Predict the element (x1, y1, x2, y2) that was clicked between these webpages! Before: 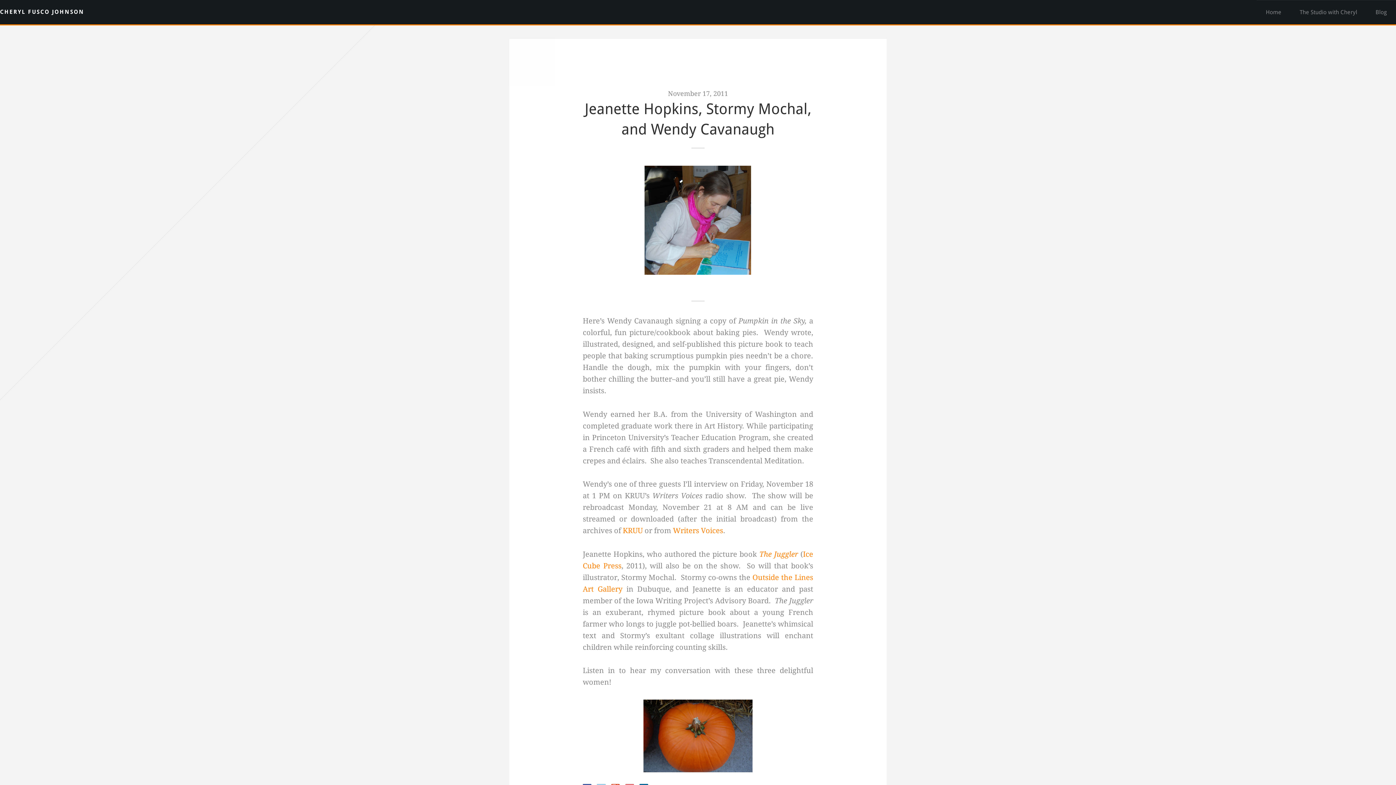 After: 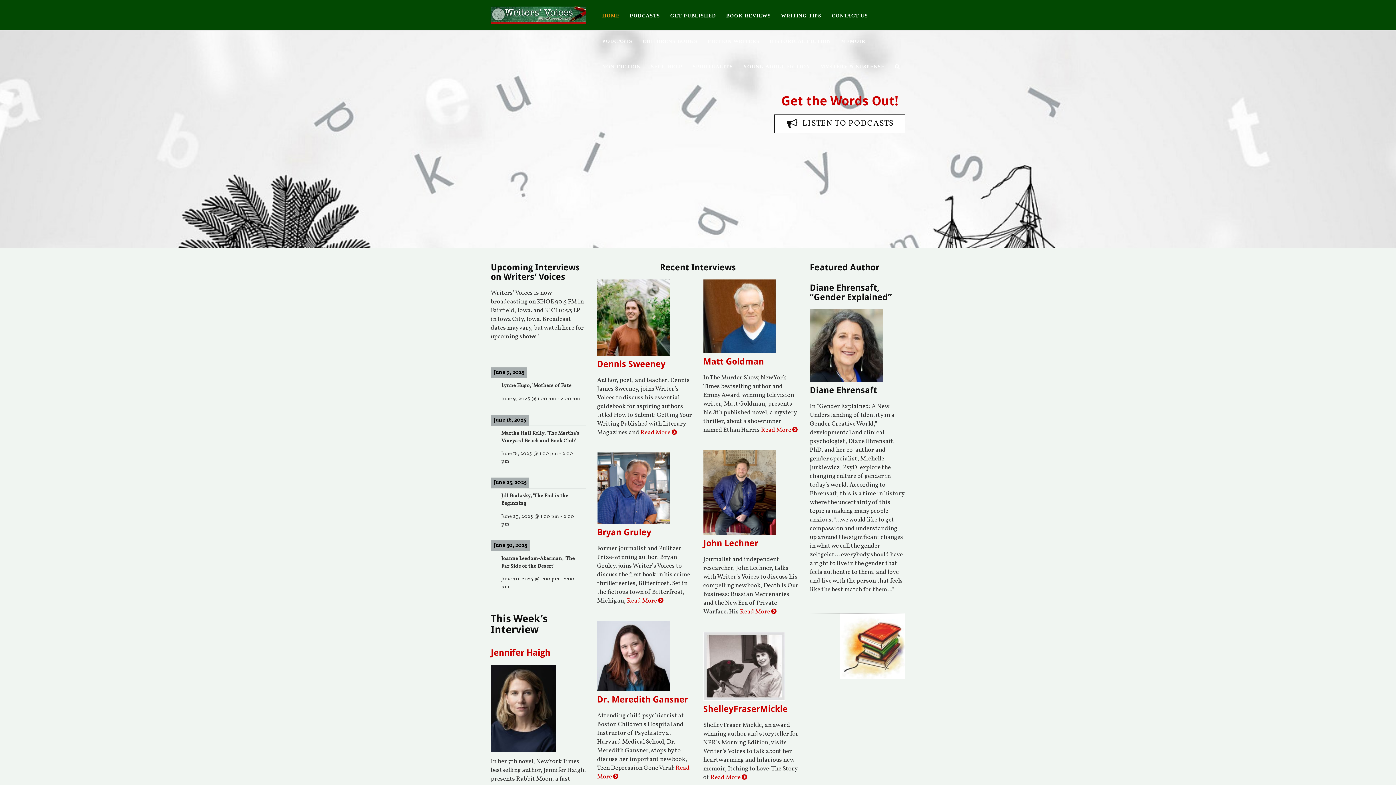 Action: bbox: (673, 526, 723, 535) label: Writers Voices